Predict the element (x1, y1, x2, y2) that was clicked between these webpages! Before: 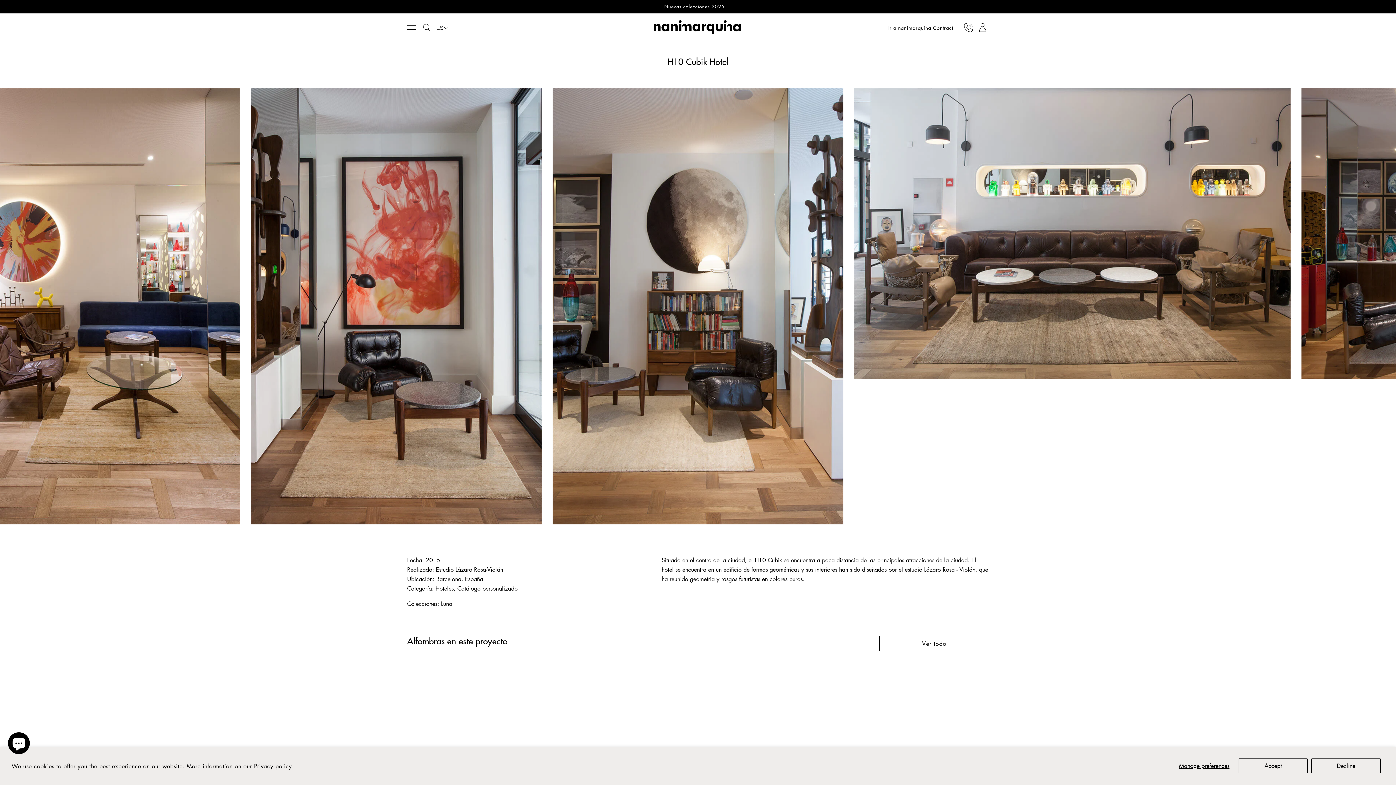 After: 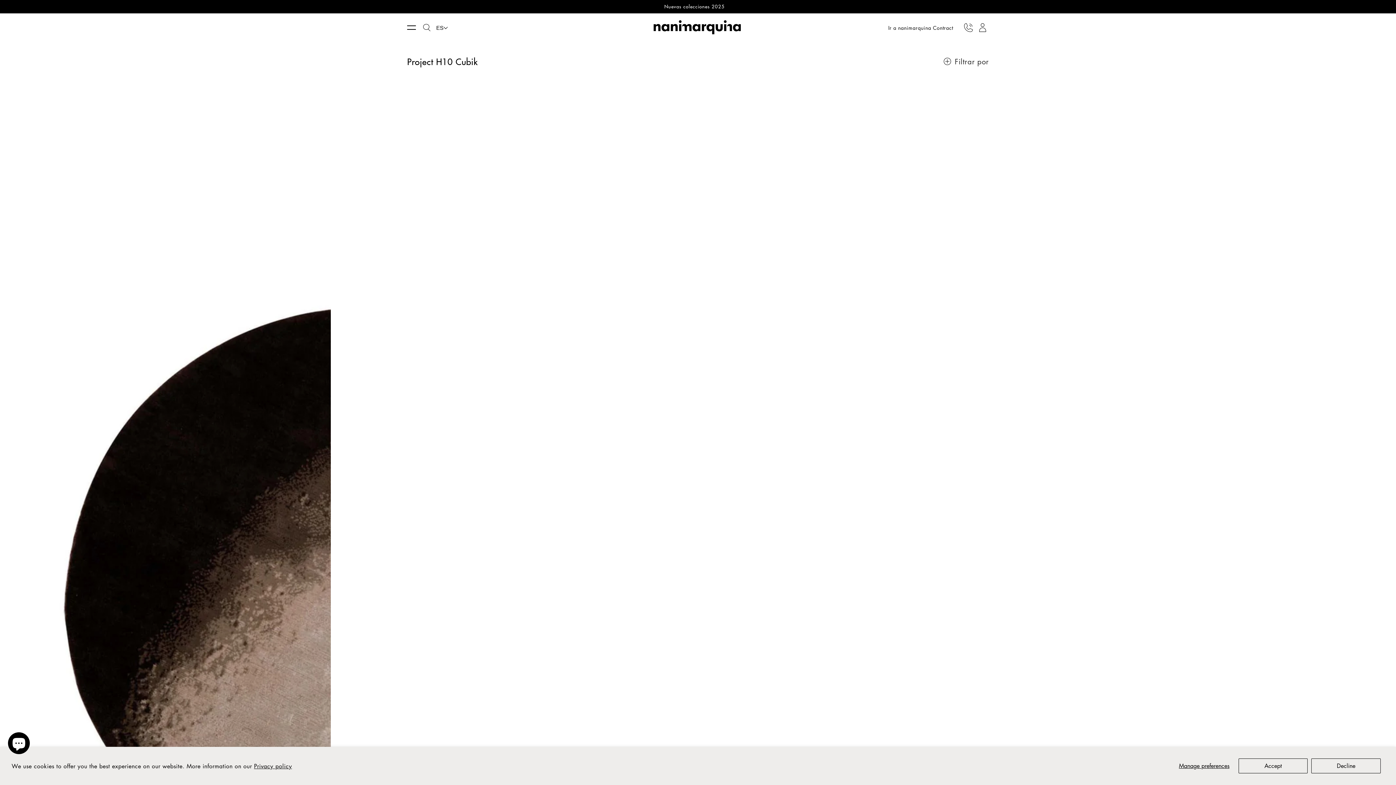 Action: label: Ver todo bbox: (880, 636, 989, 651)